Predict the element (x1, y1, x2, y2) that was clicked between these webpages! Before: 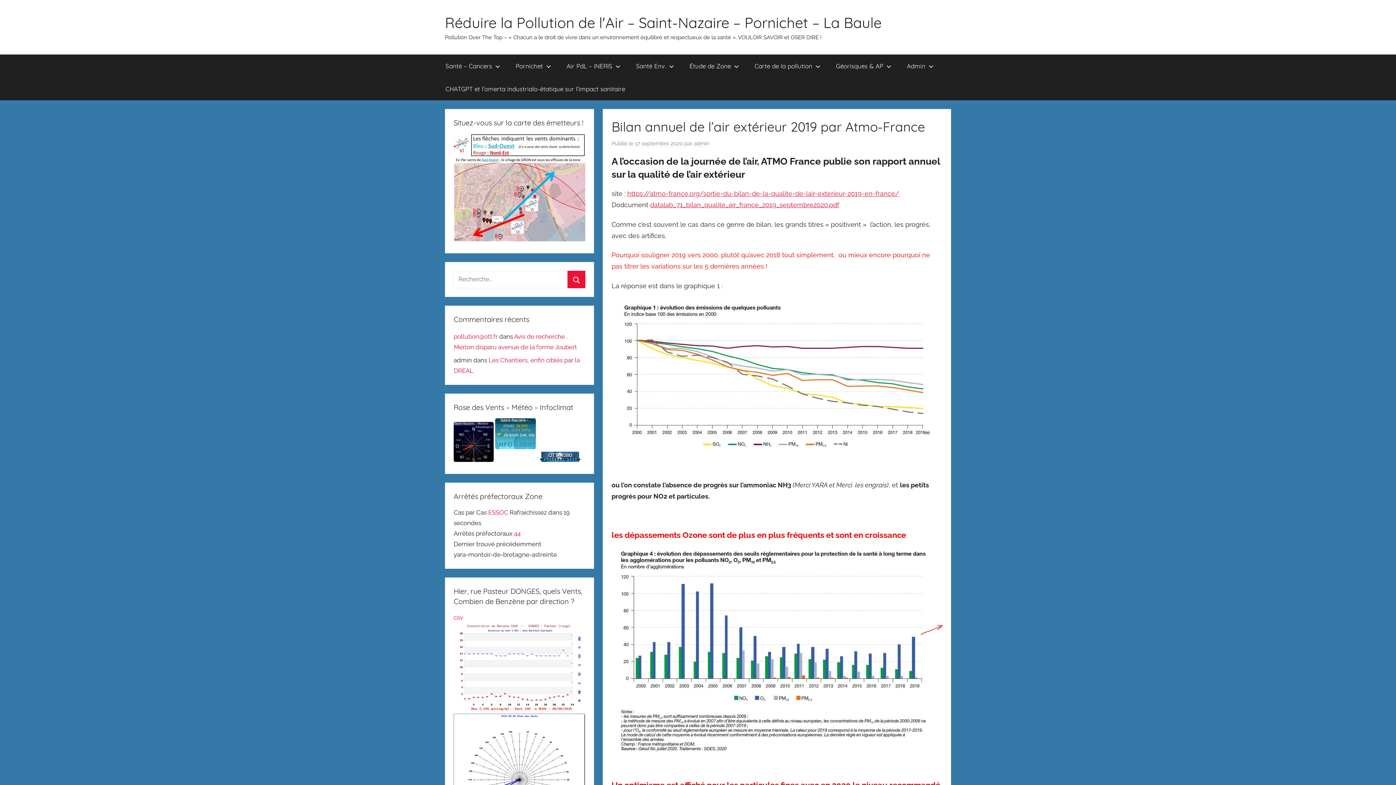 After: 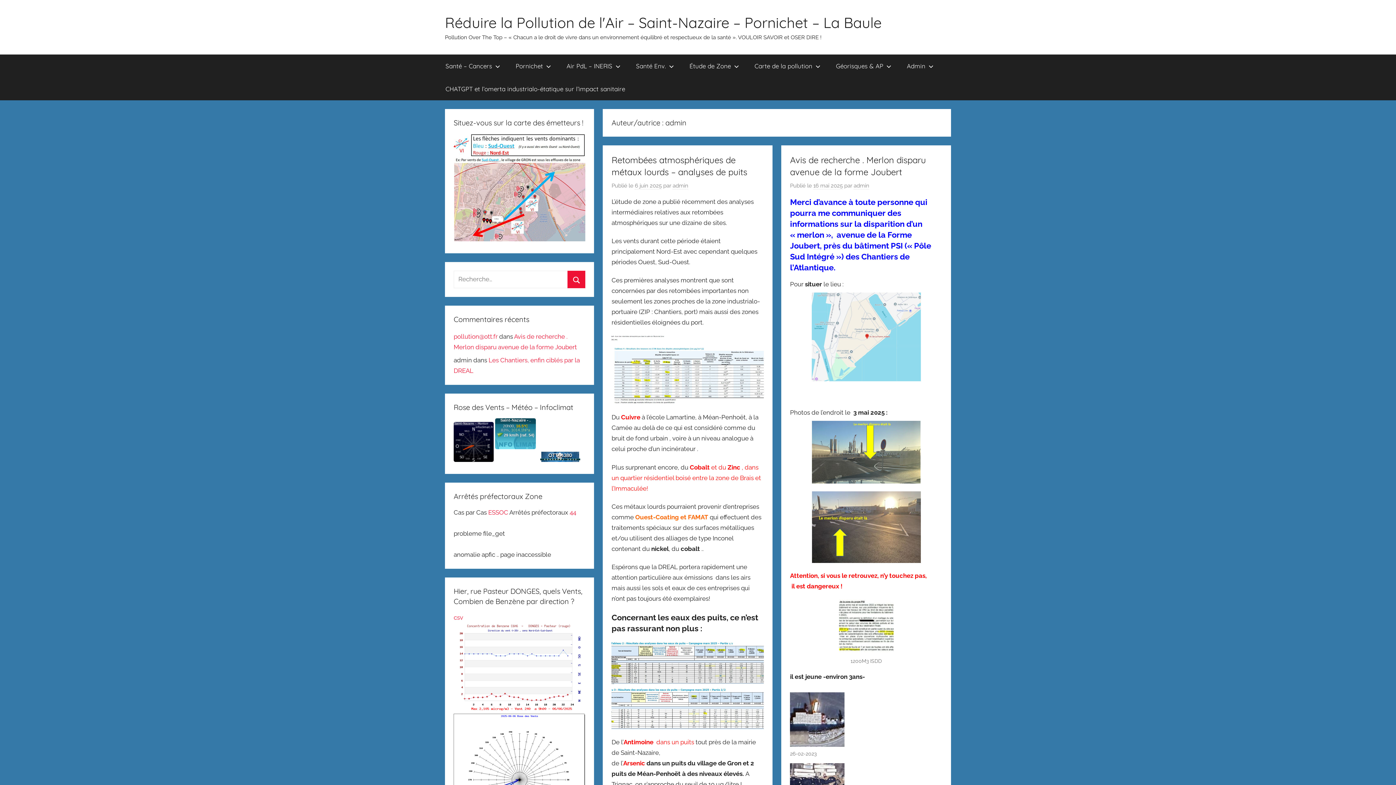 Action: bbox: (693, 140, 709, 147) label: admin